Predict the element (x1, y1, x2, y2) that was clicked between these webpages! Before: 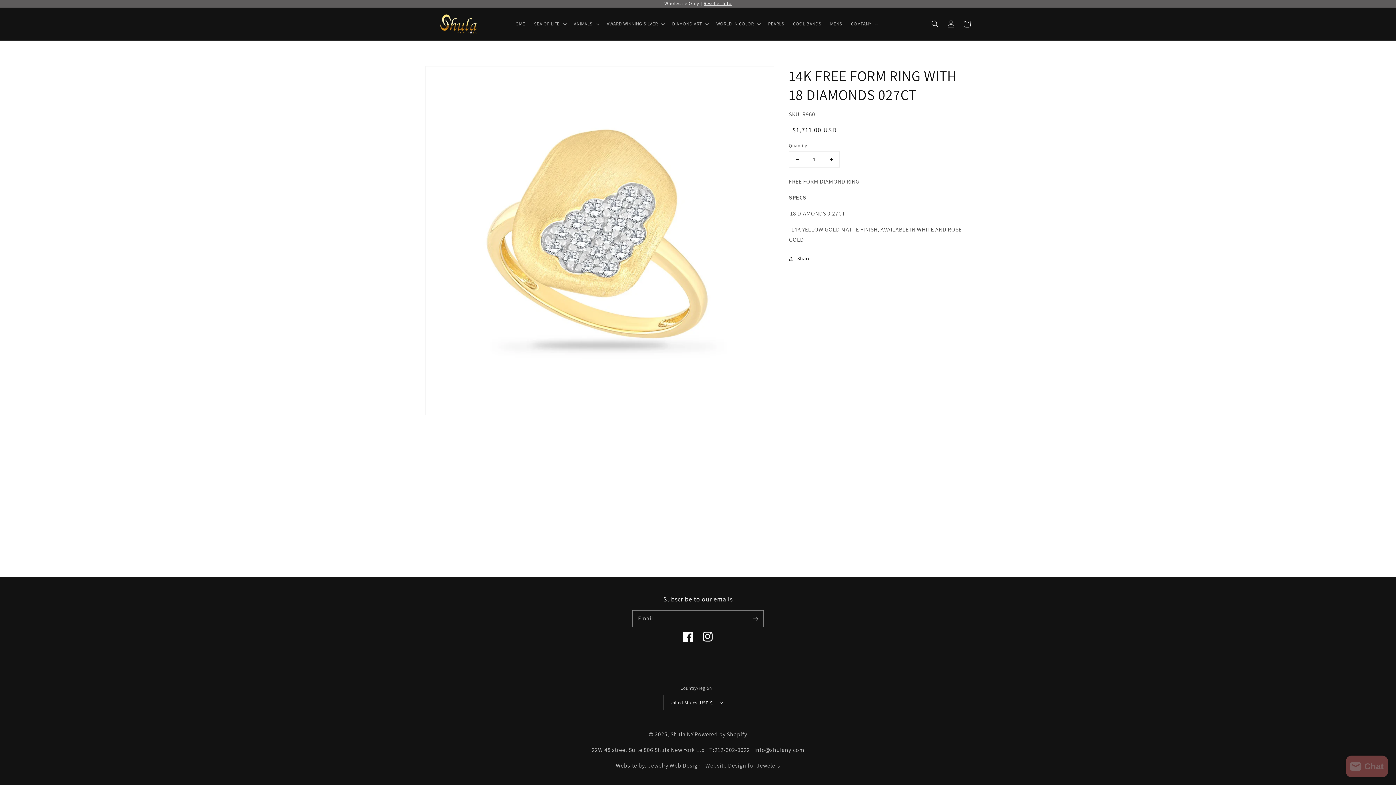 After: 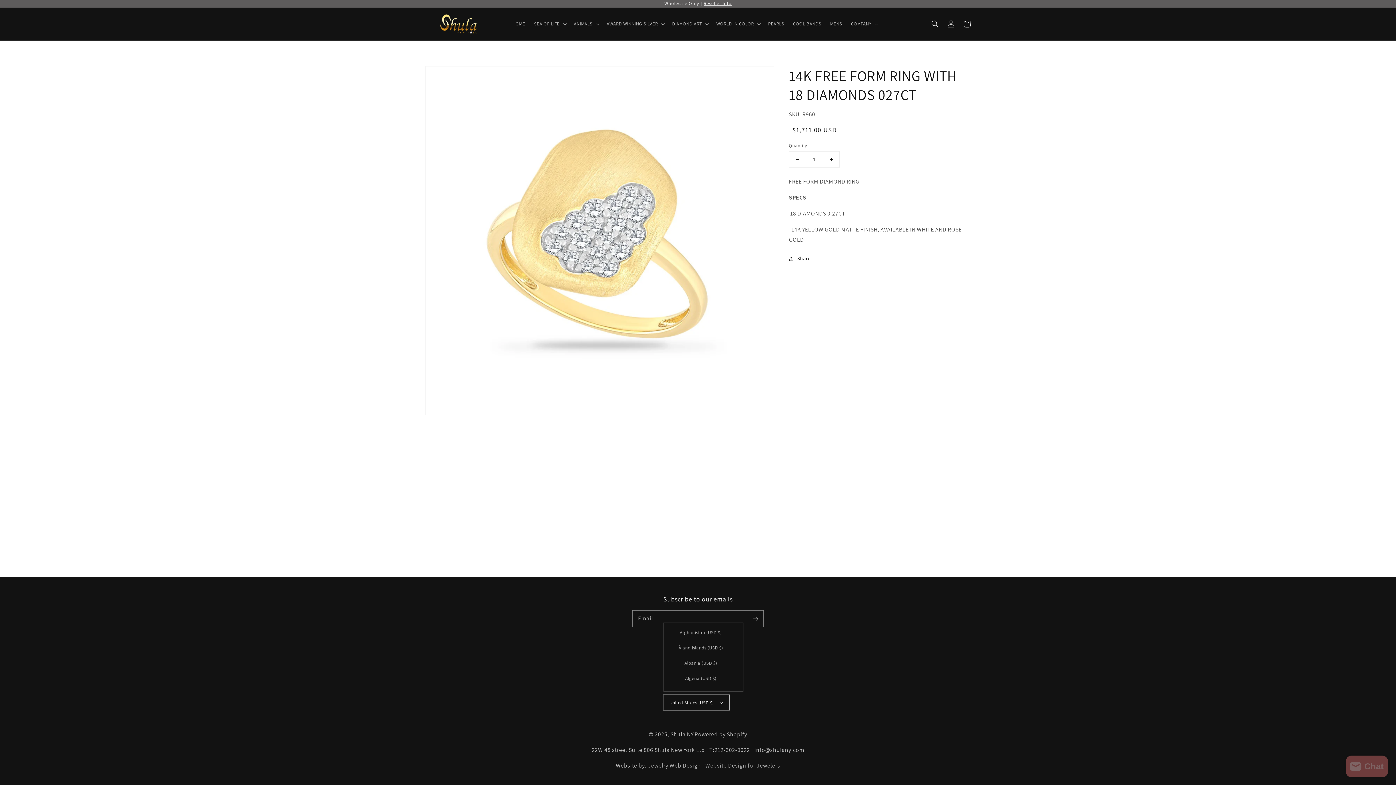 Action: bbox: (663, 695, 728, 710) label: United States (USD $)